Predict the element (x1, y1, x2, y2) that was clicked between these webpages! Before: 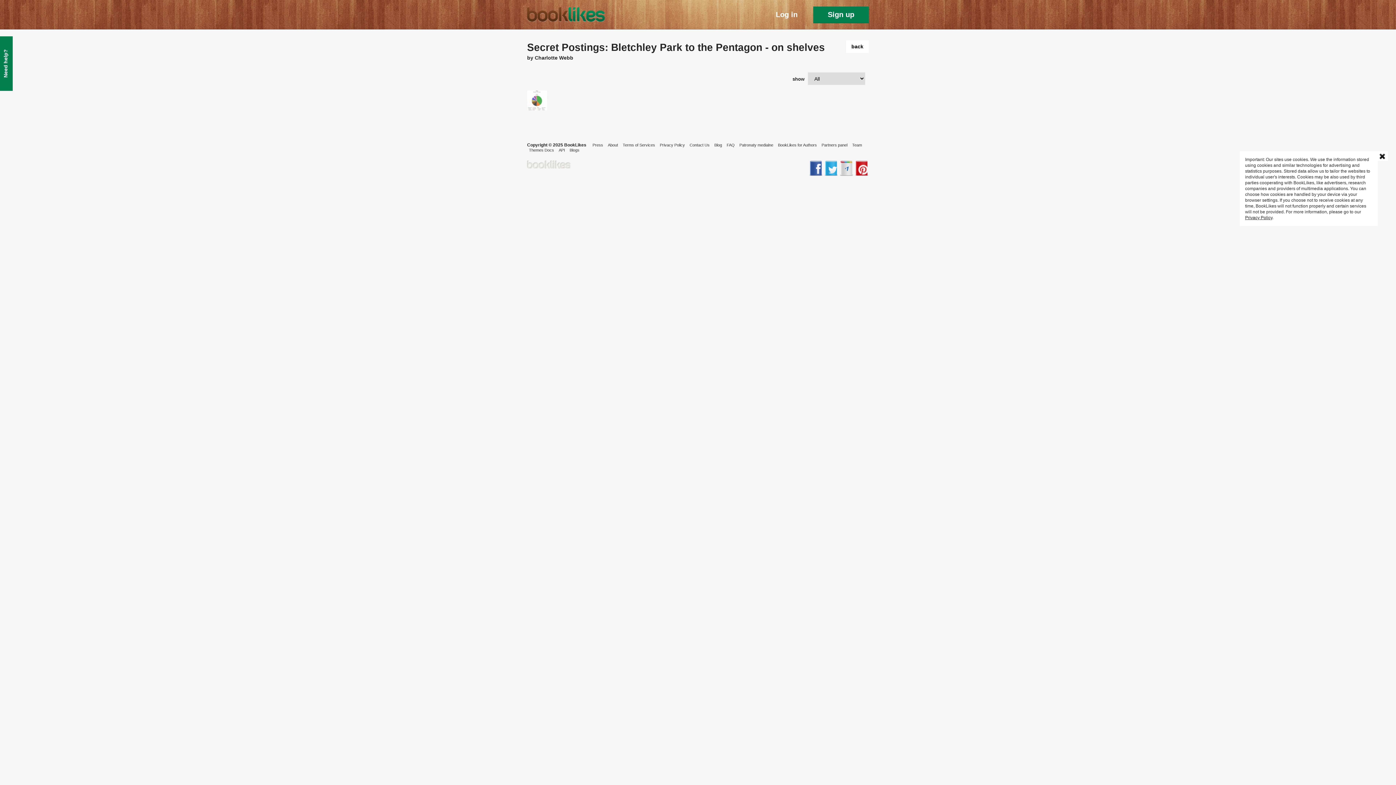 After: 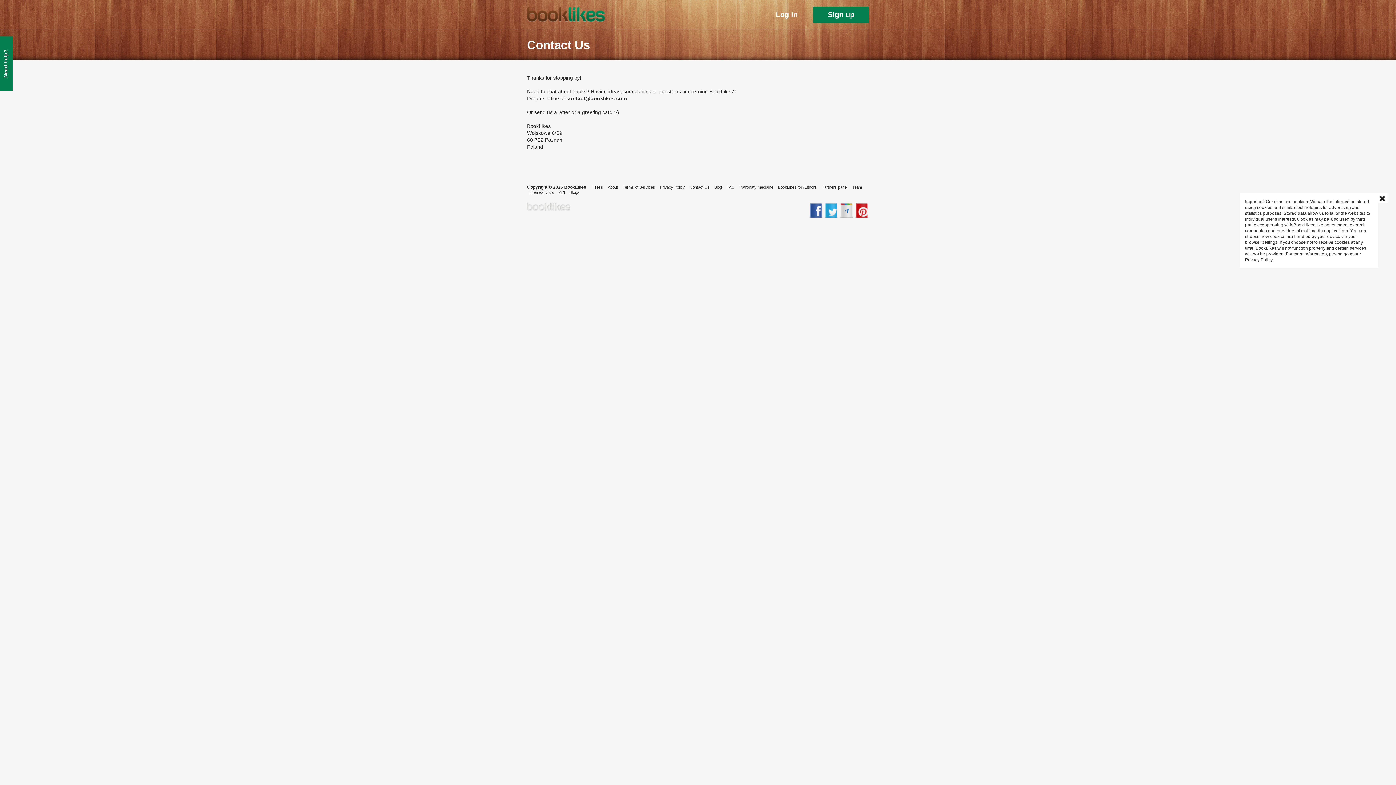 Action: label: Contact Us bbox: (688, 142, 711, 147)